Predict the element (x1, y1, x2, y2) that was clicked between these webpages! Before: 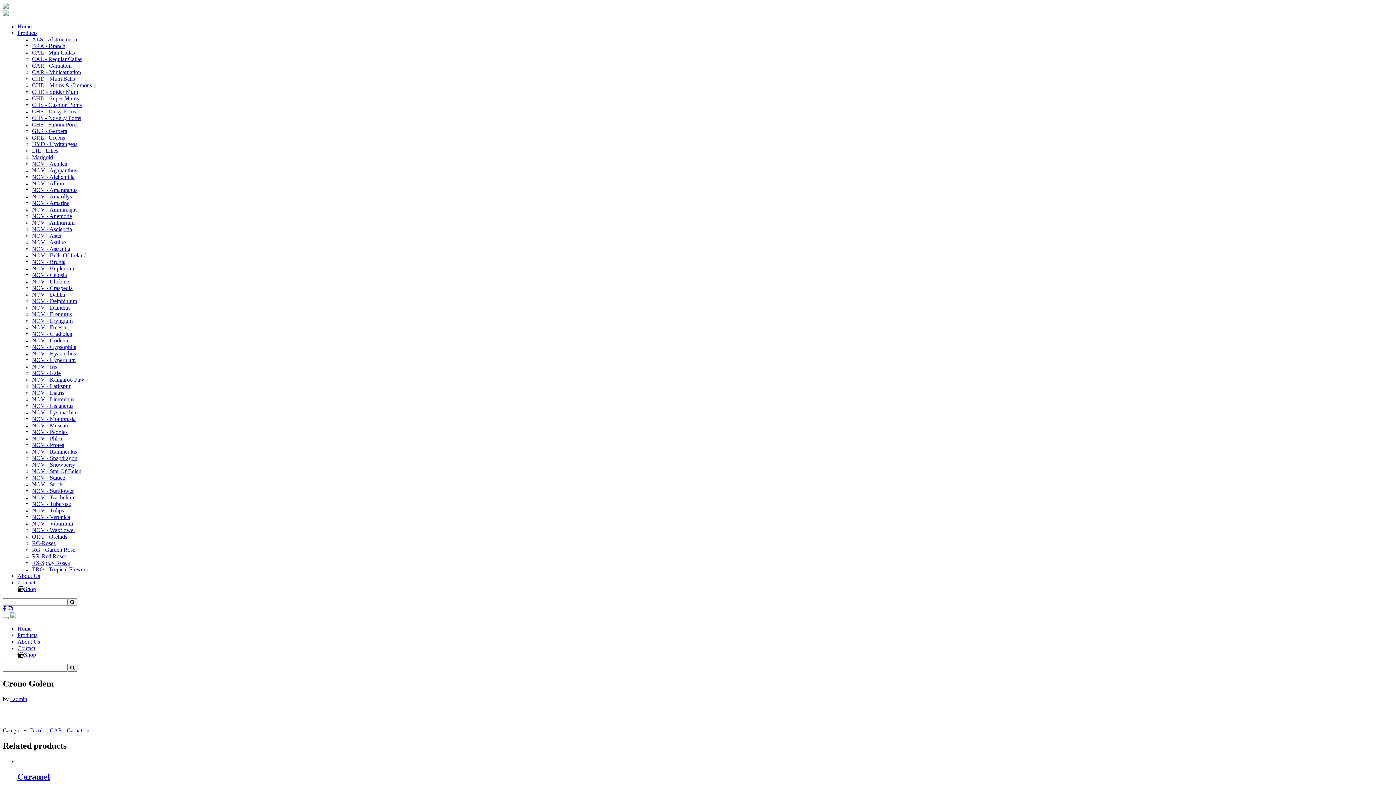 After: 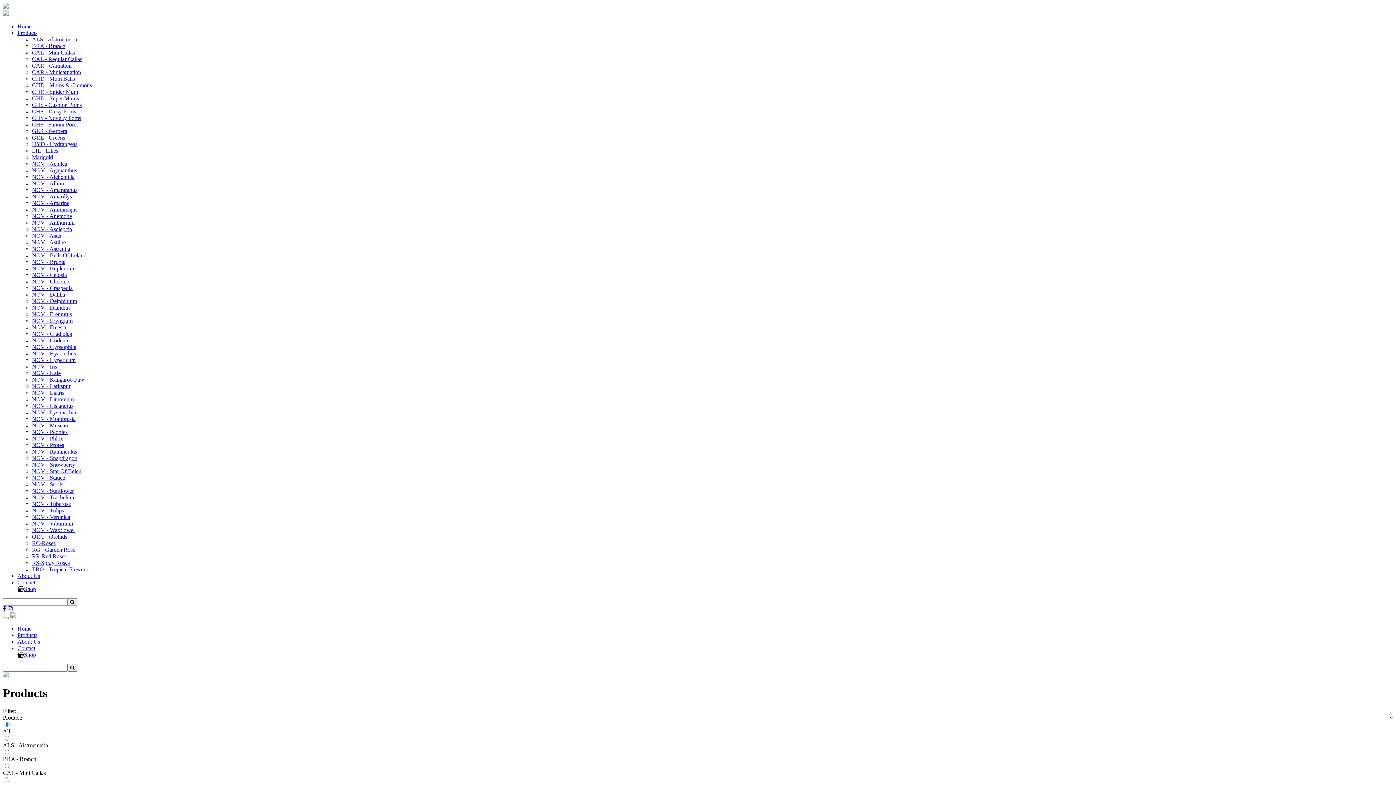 Action: bbox: (32, 258, 65, 265) label: NOV - Brunia